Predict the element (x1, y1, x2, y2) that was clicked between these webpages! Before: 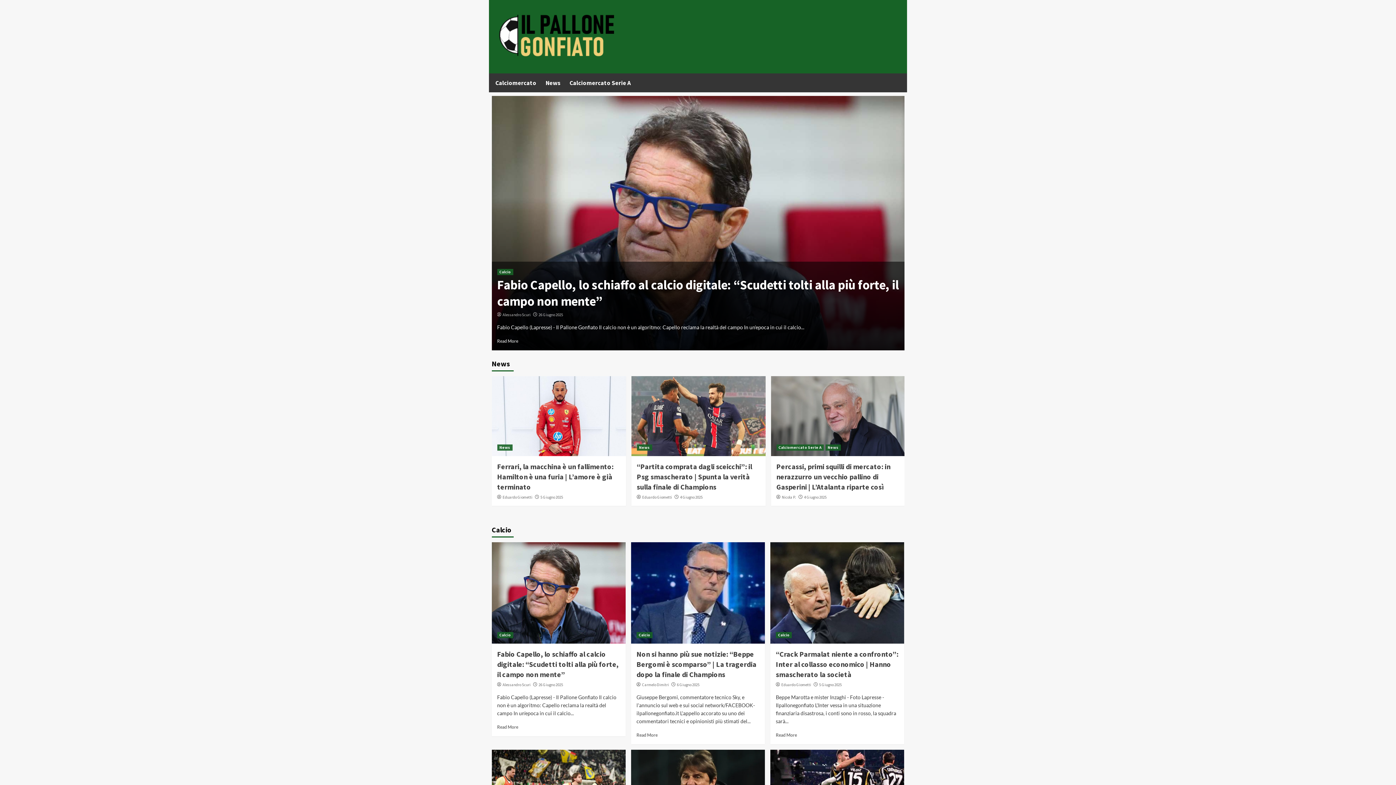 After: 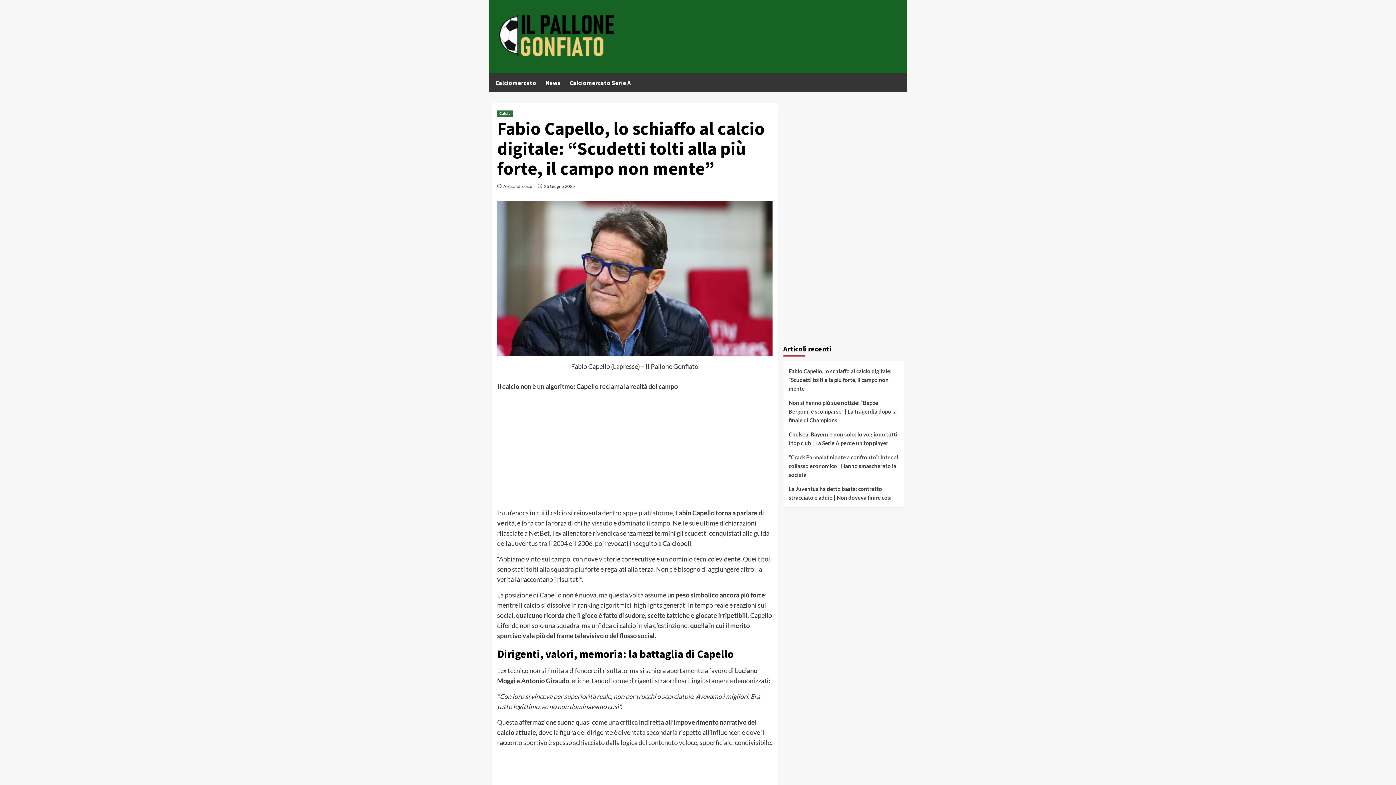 Action: label: Read More bbox: (497, 724, 518, 730)